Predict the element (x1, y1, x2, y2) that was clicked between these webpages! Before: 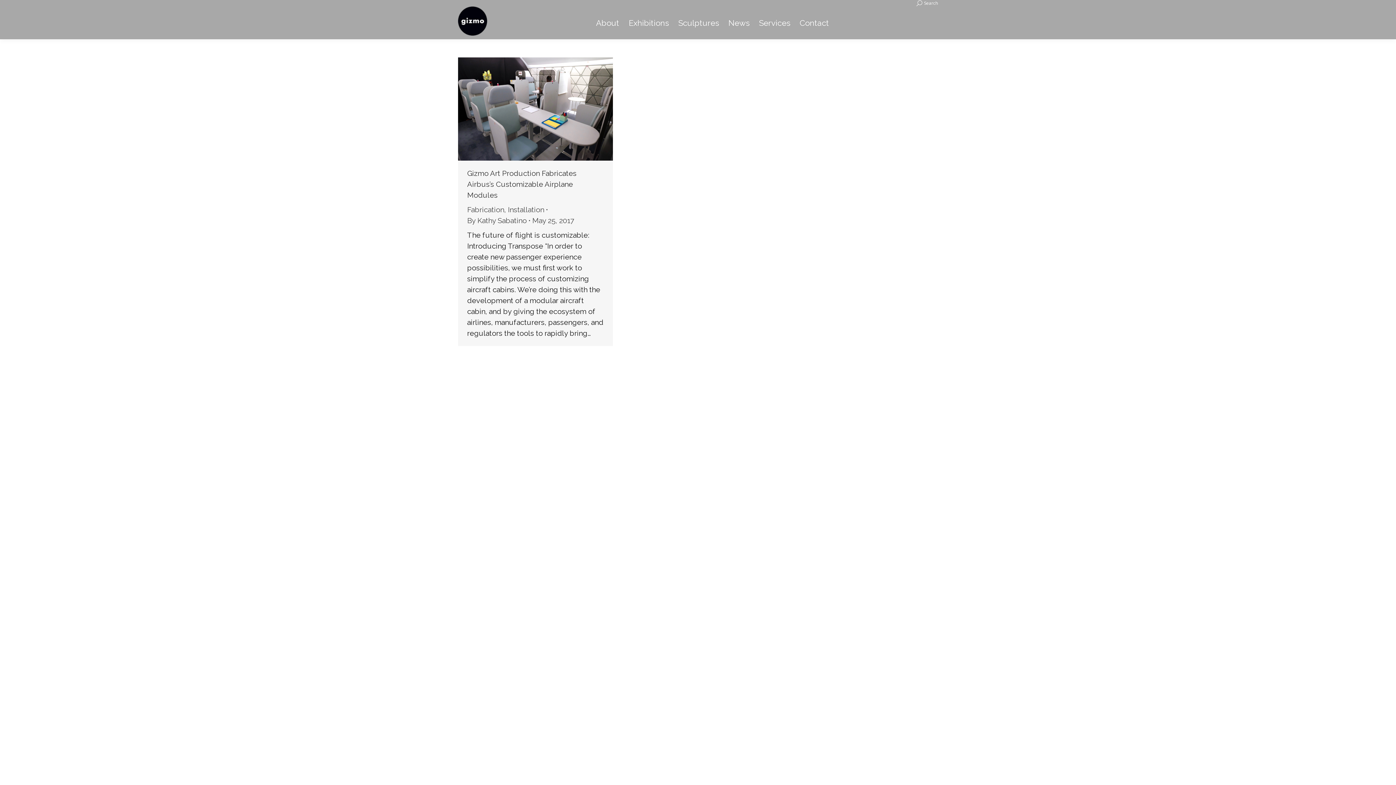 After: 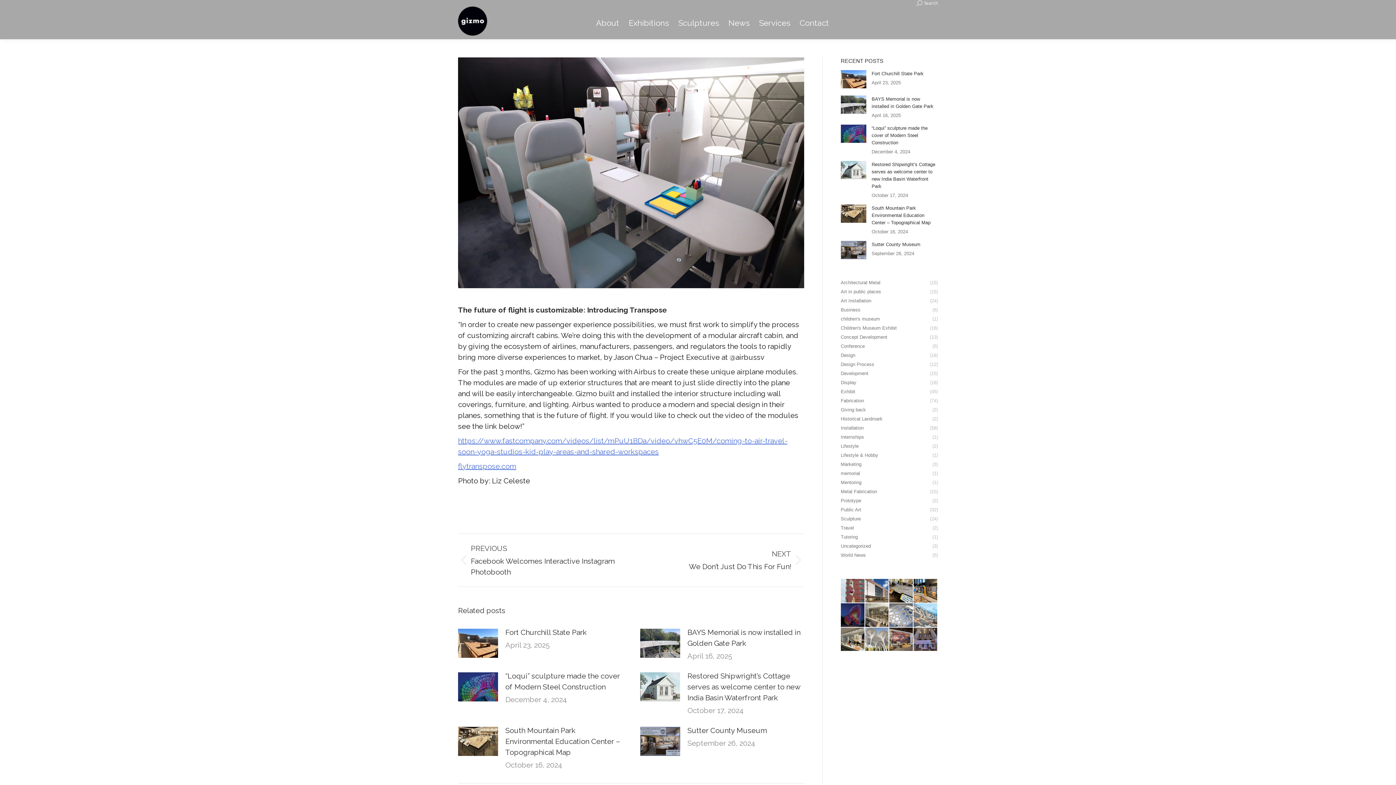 Action: label: Gizmo Art Production Fabricates Airbus’s Customizable Airplane Modules bbox: (467, 169, 576, 199)